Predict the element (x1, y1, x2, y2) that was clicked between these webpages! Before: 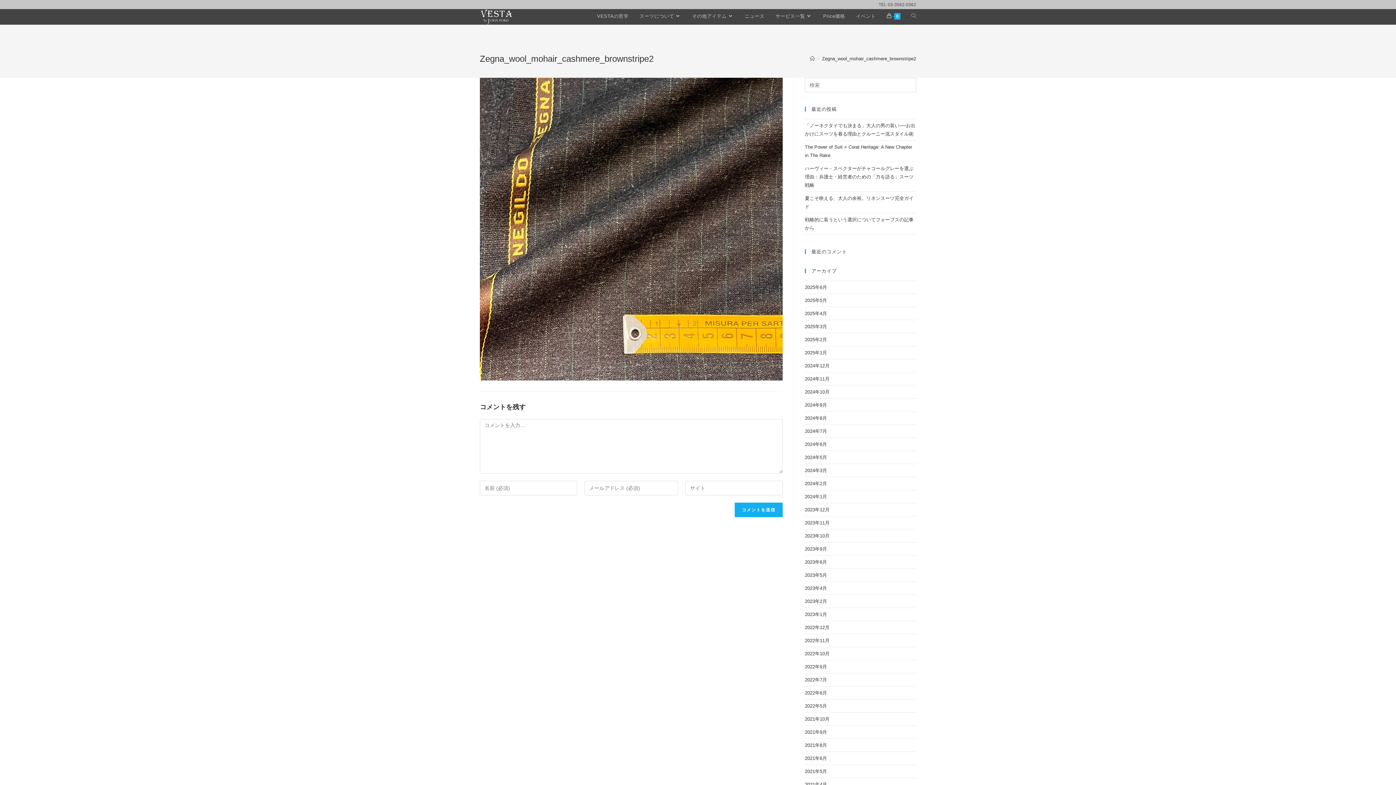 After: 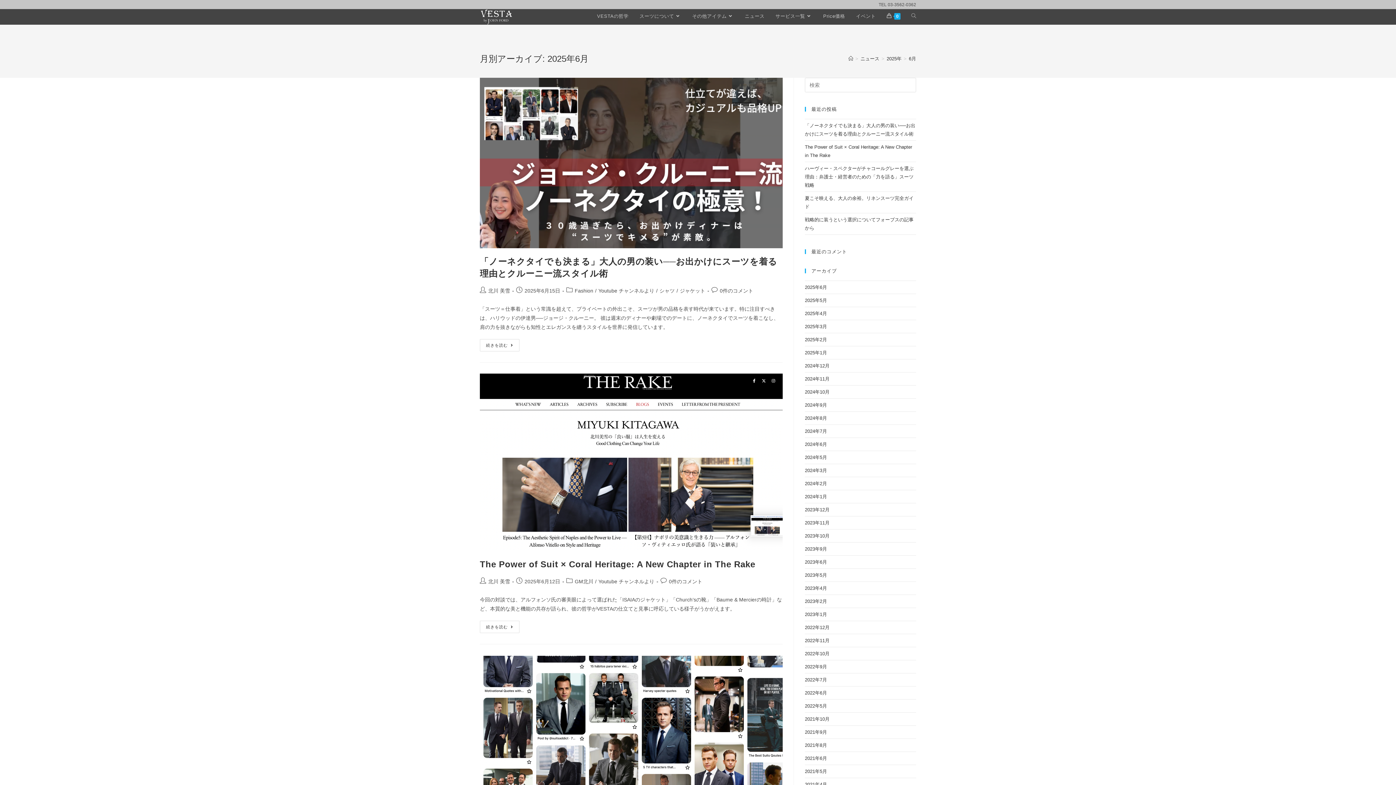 Action: bbox: (805, 284, 827, 290) label: 2025年6月